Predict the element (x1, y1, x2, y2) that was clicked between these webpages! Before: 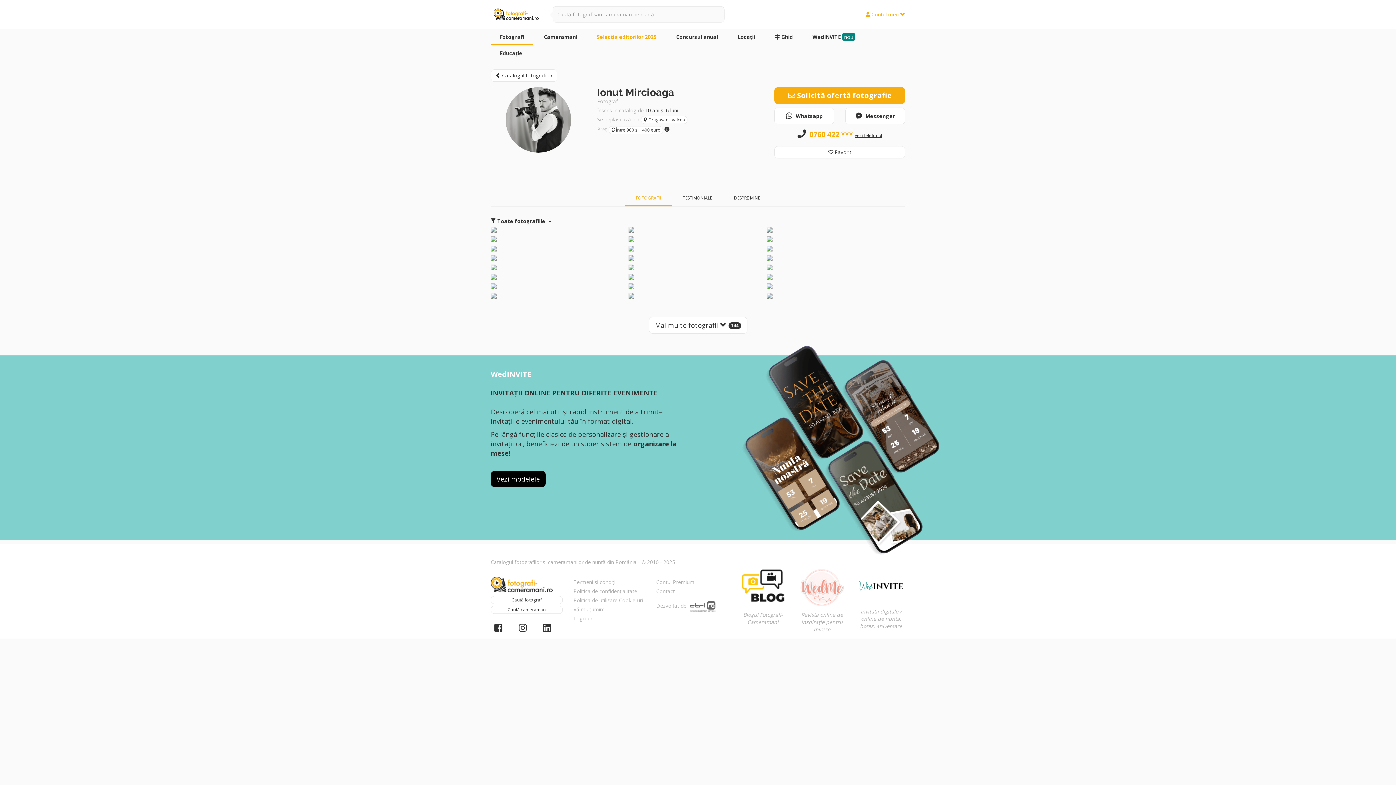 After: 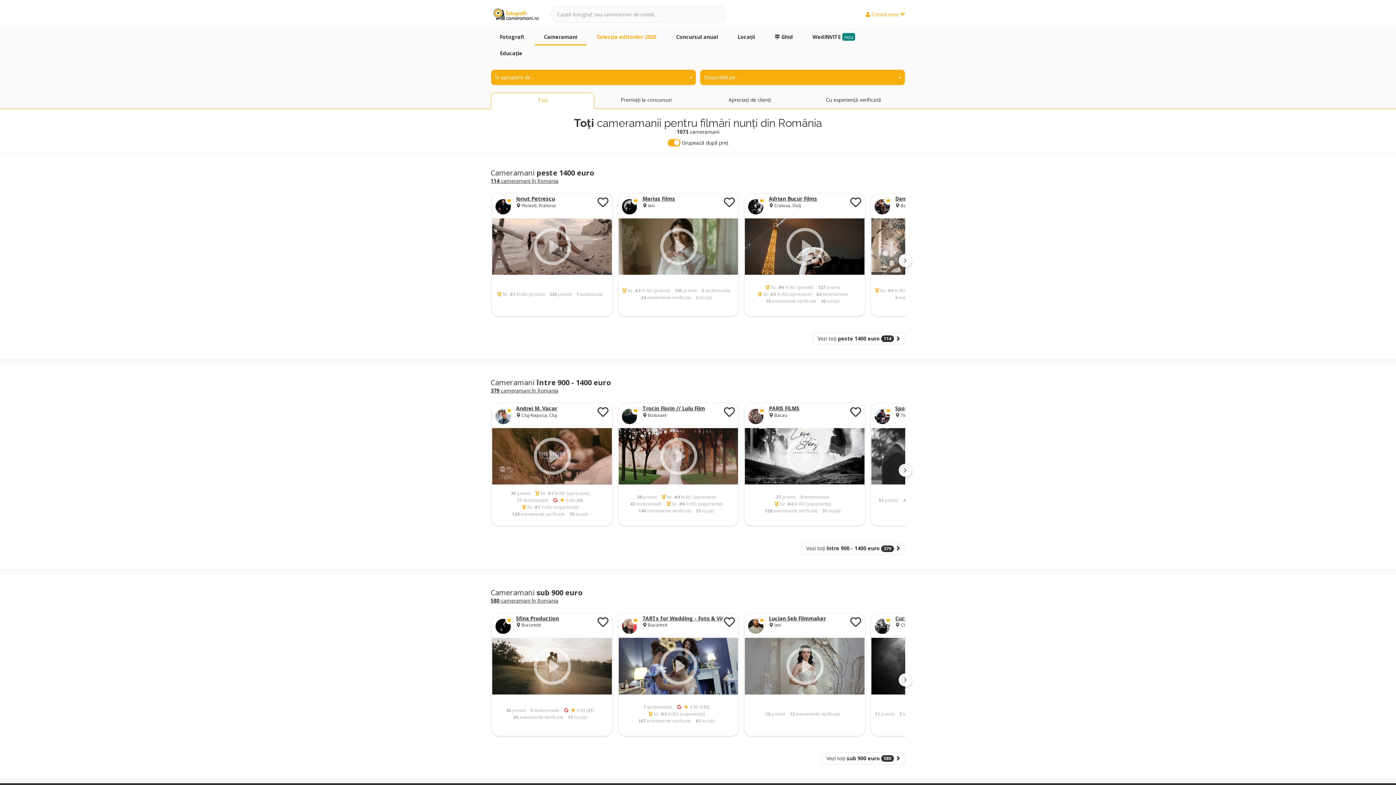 Action: bbox: (534, 29, 586, 45) label: Cameramani